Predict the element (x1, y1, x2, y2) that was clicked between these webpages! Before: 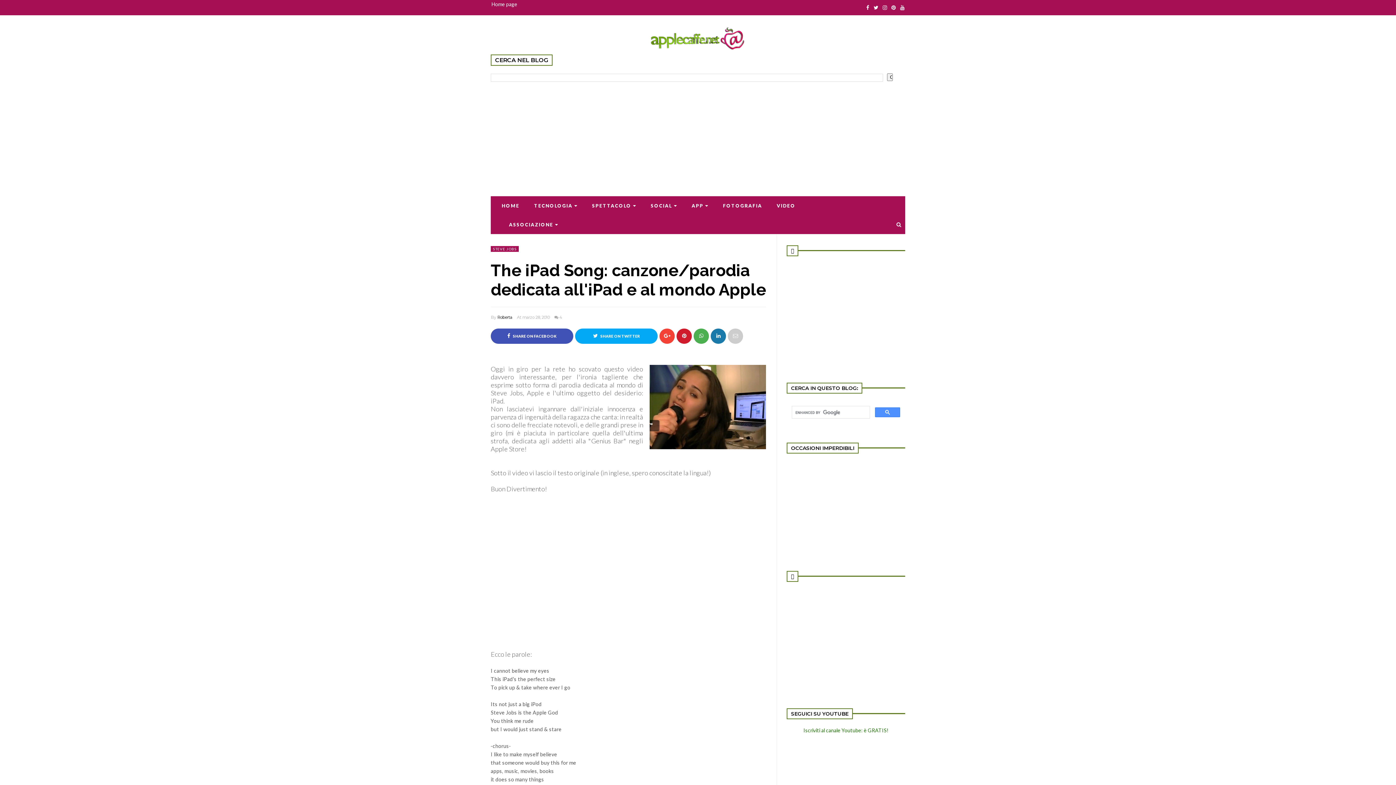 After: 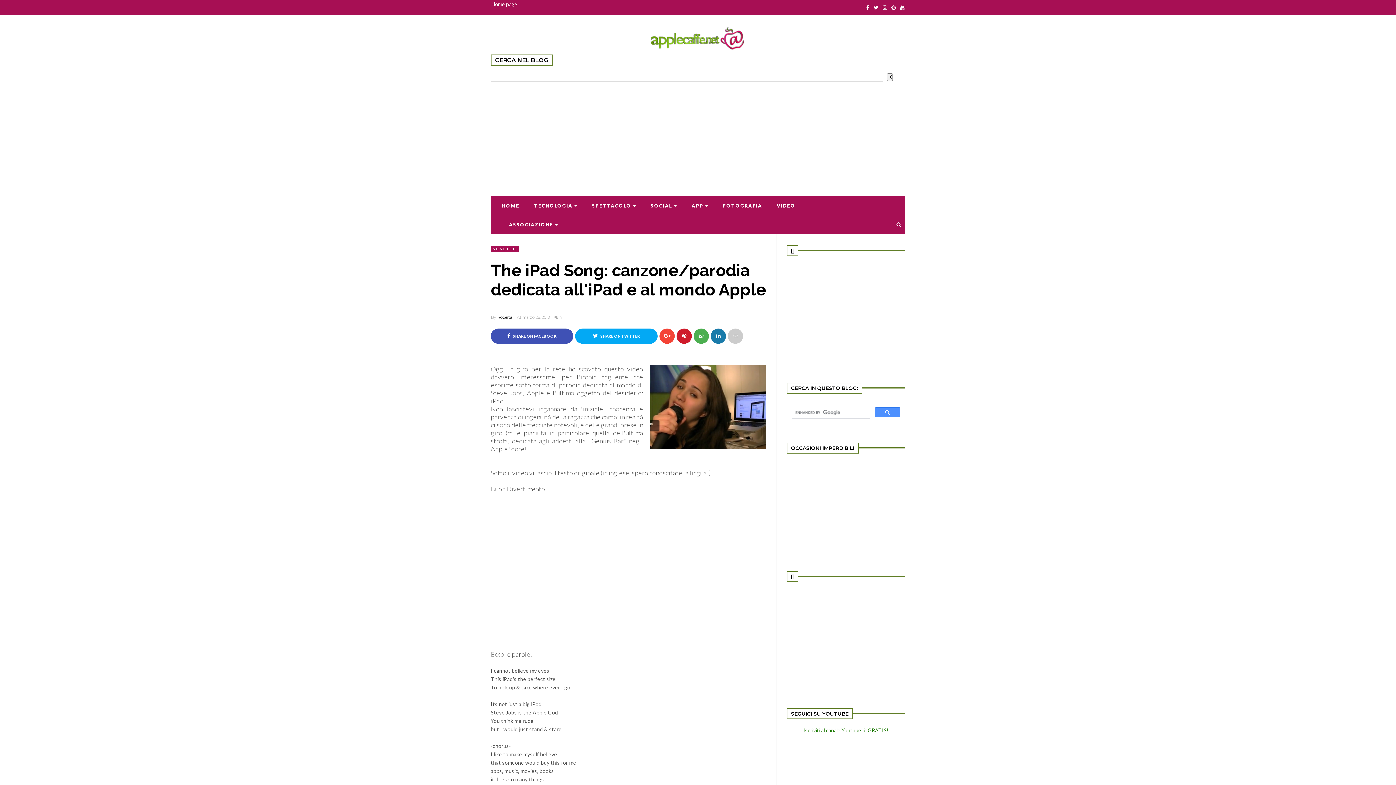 Action: bbox: (881, 0, 887, 15)